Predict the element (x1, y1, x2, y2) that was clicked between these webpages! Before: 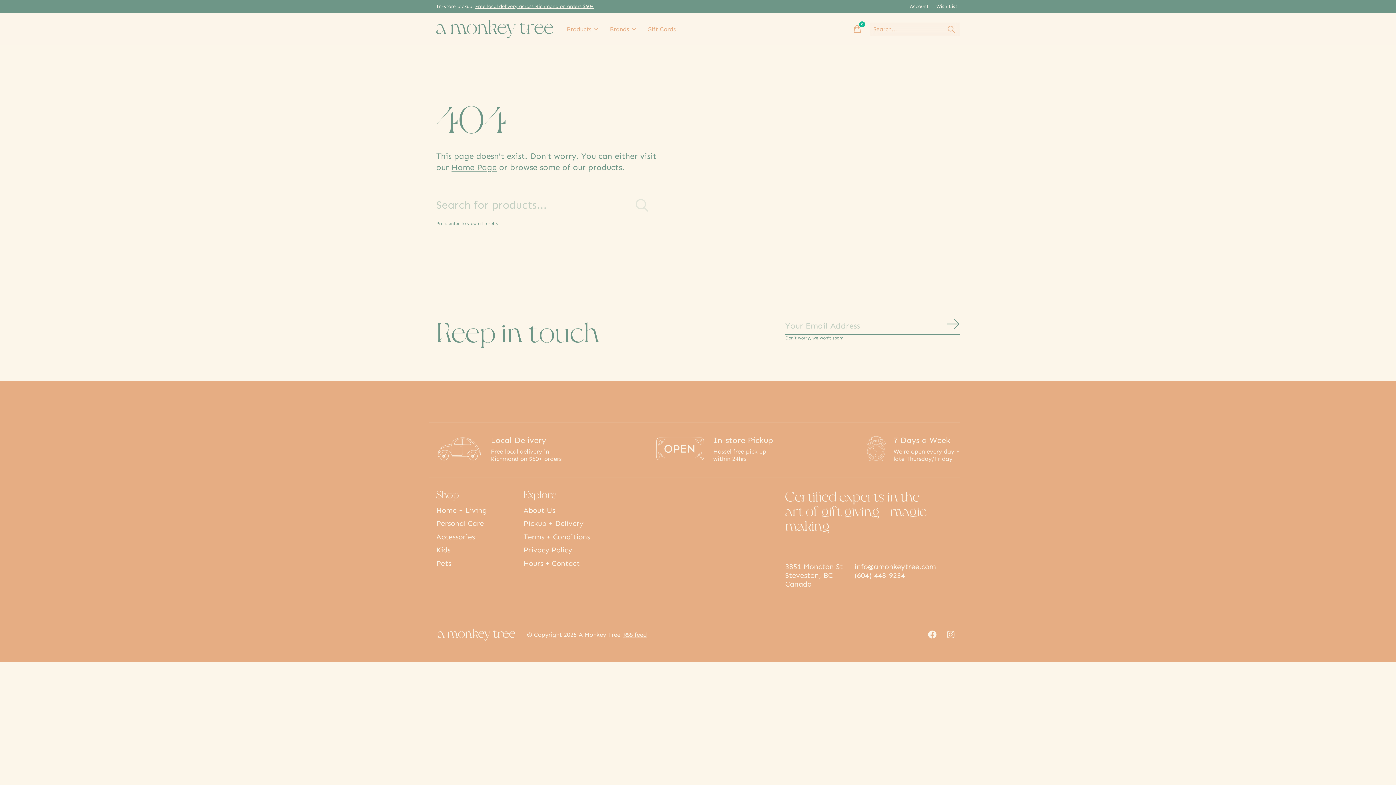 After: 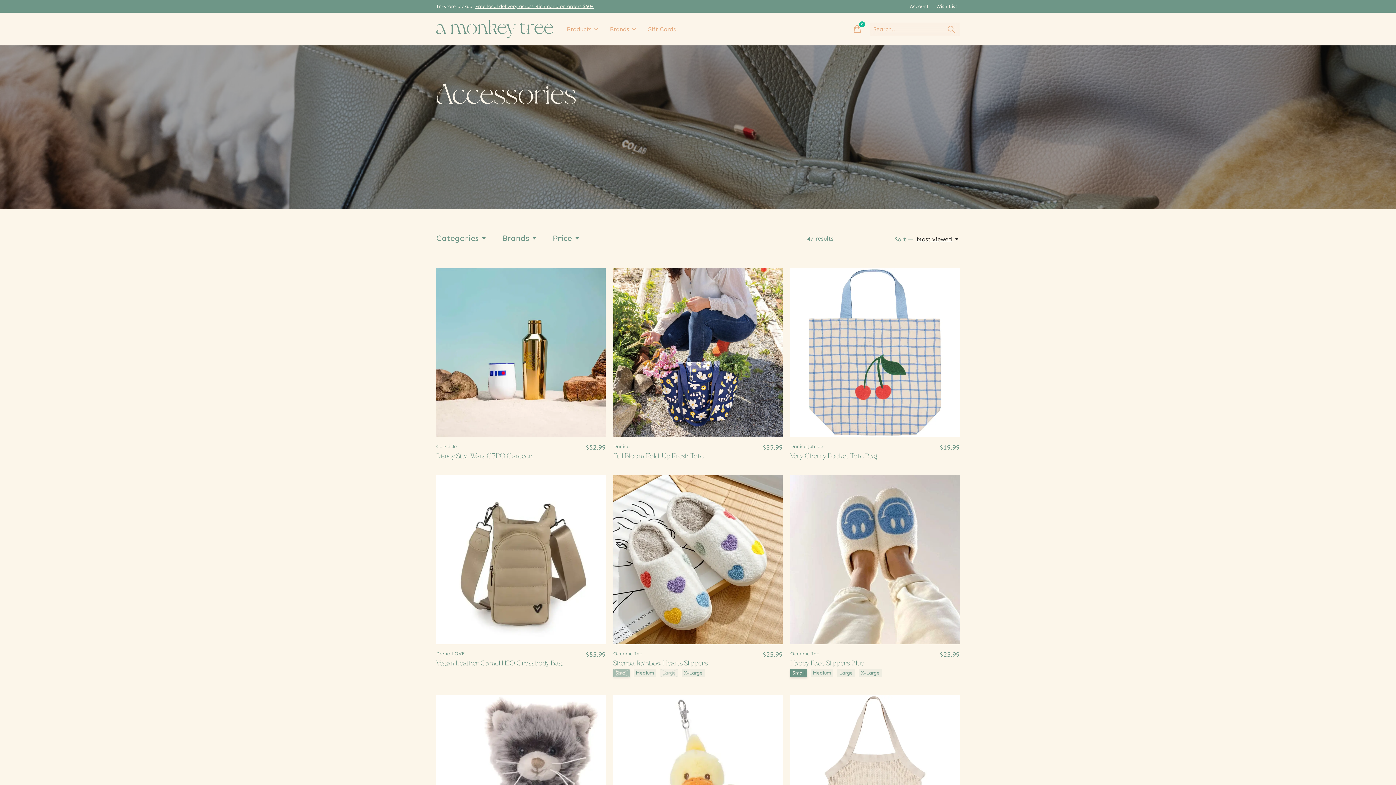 Action: label: Accessories bbox: (436, 532, 474, 541)